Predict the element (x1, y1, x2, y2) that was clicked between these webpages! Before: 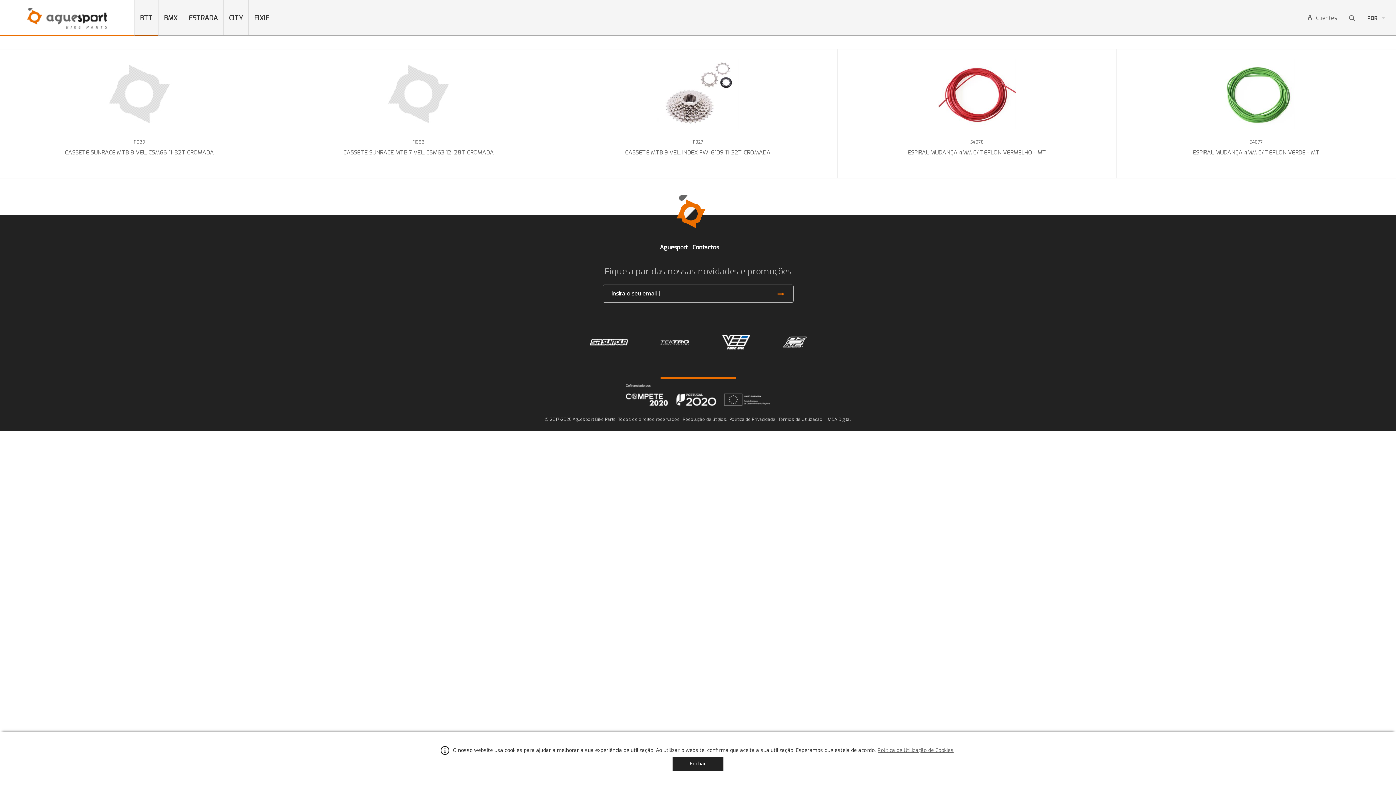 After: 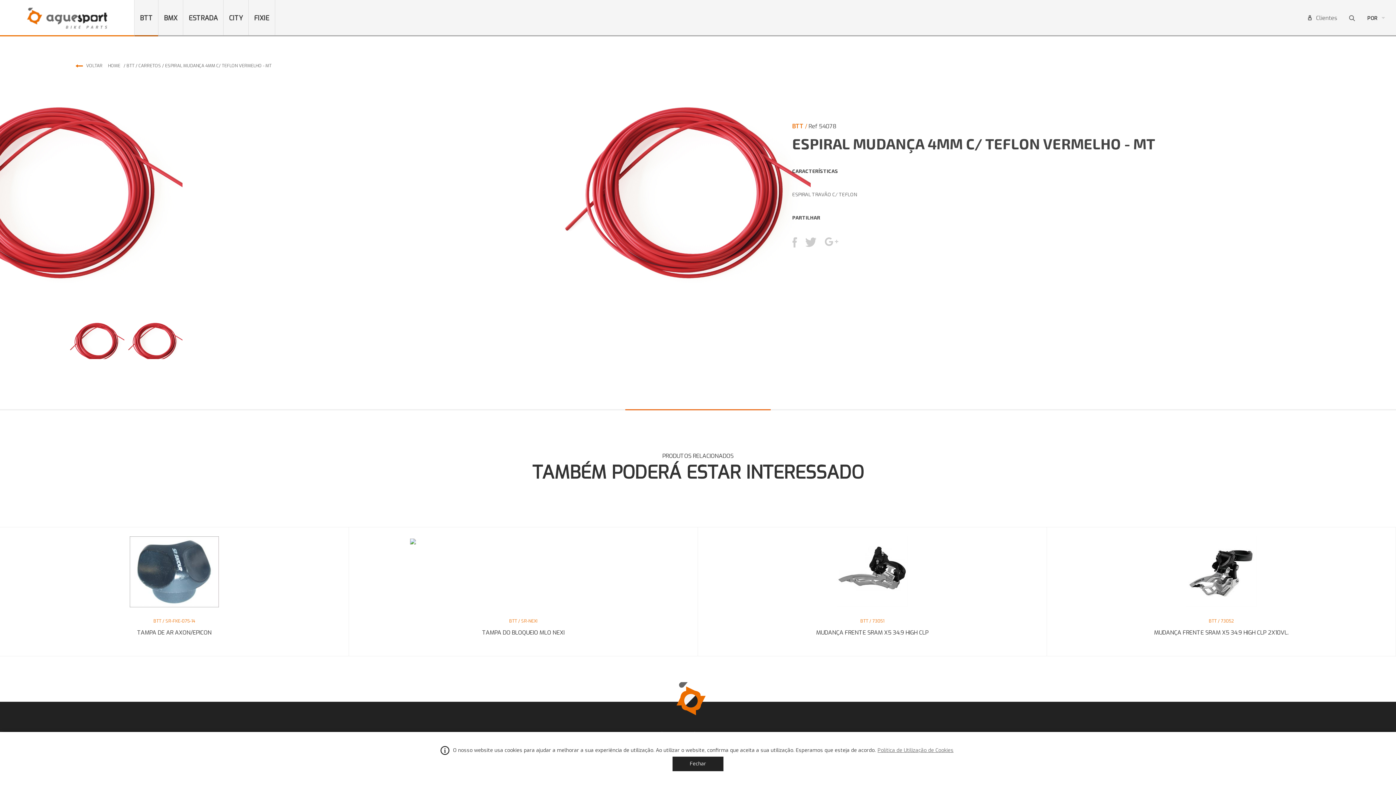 Action: label: ESPIRAL MUDANÇA 4MM C/ TEFLON VERMELHO - MT bbox: (908, 148, 1046, 156)